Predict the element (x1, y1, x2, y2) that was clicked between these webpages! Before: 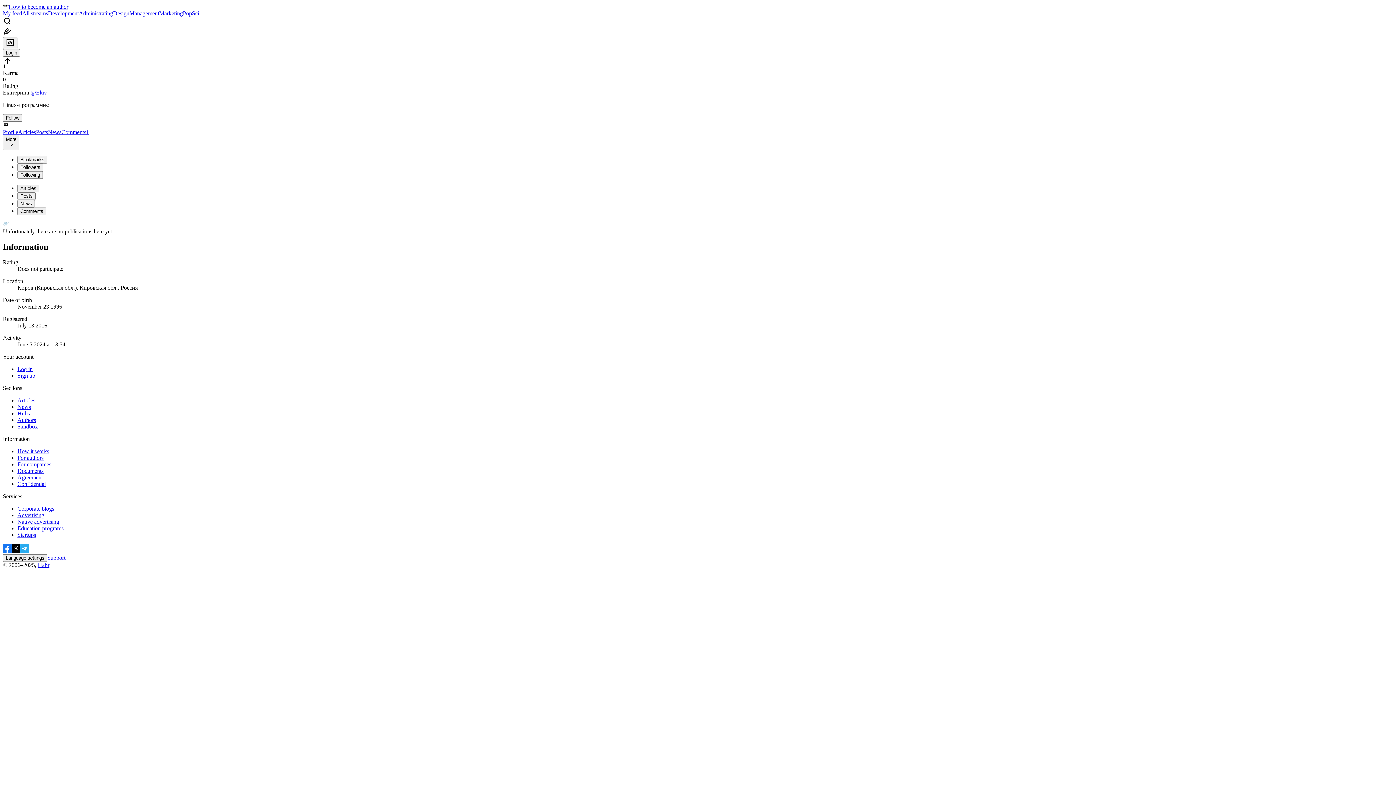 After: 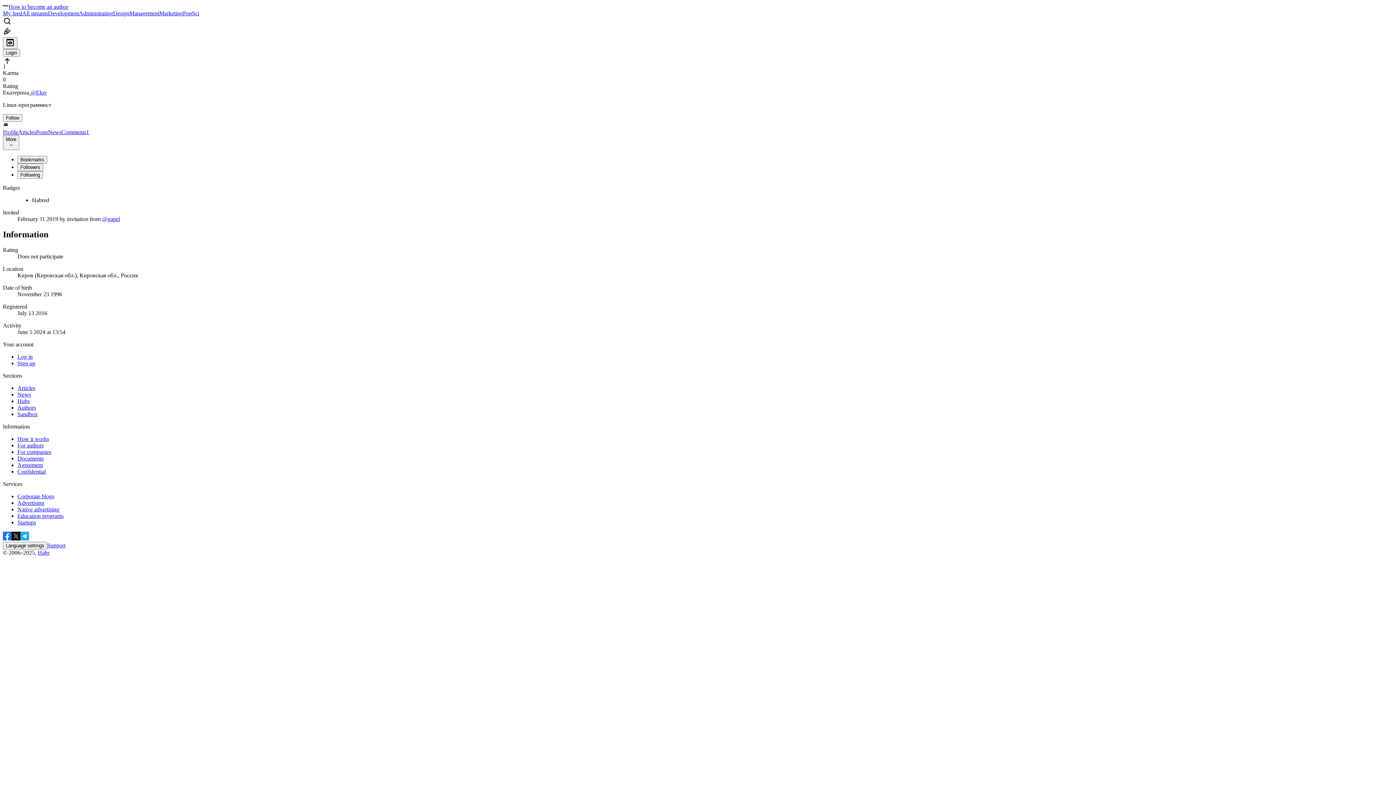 Action: bbox: (2, 56, 1393, 63)